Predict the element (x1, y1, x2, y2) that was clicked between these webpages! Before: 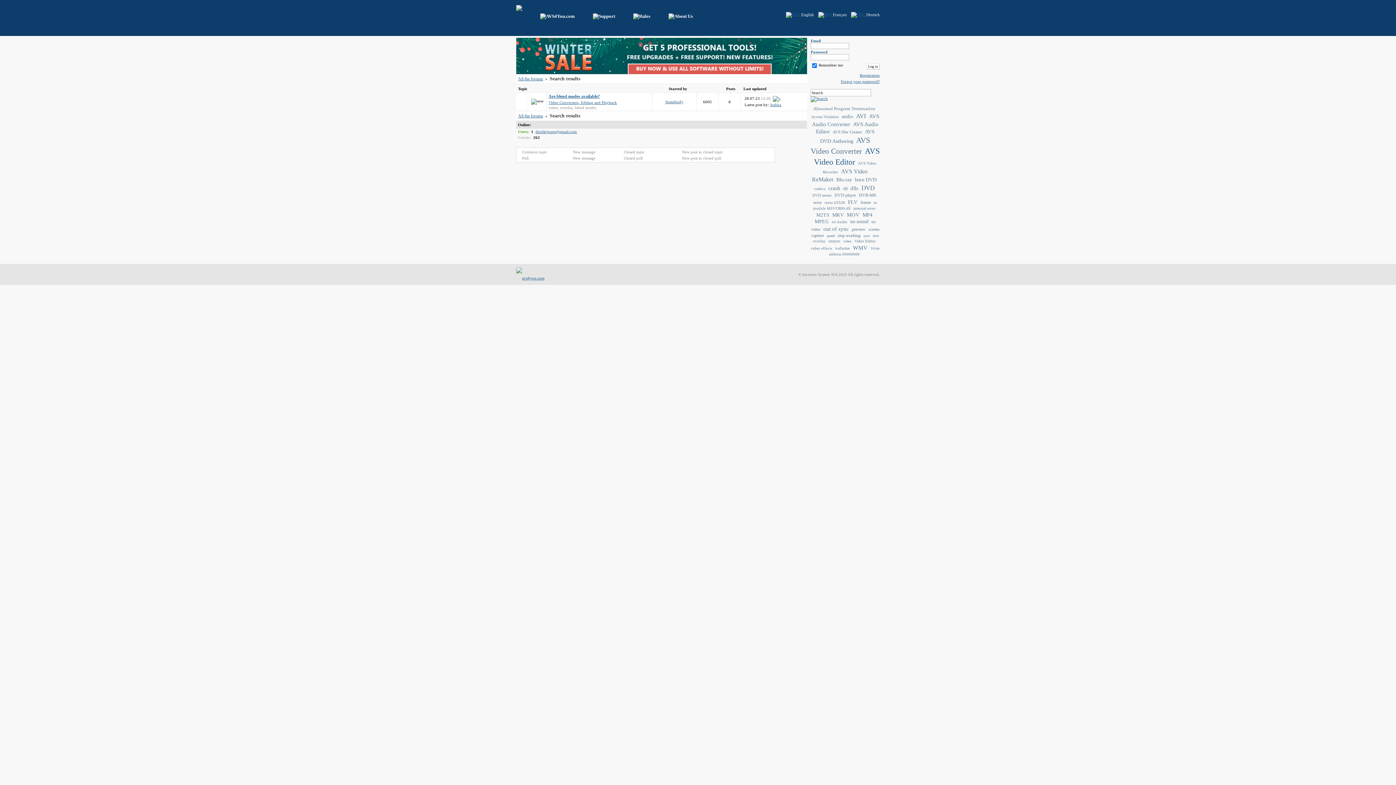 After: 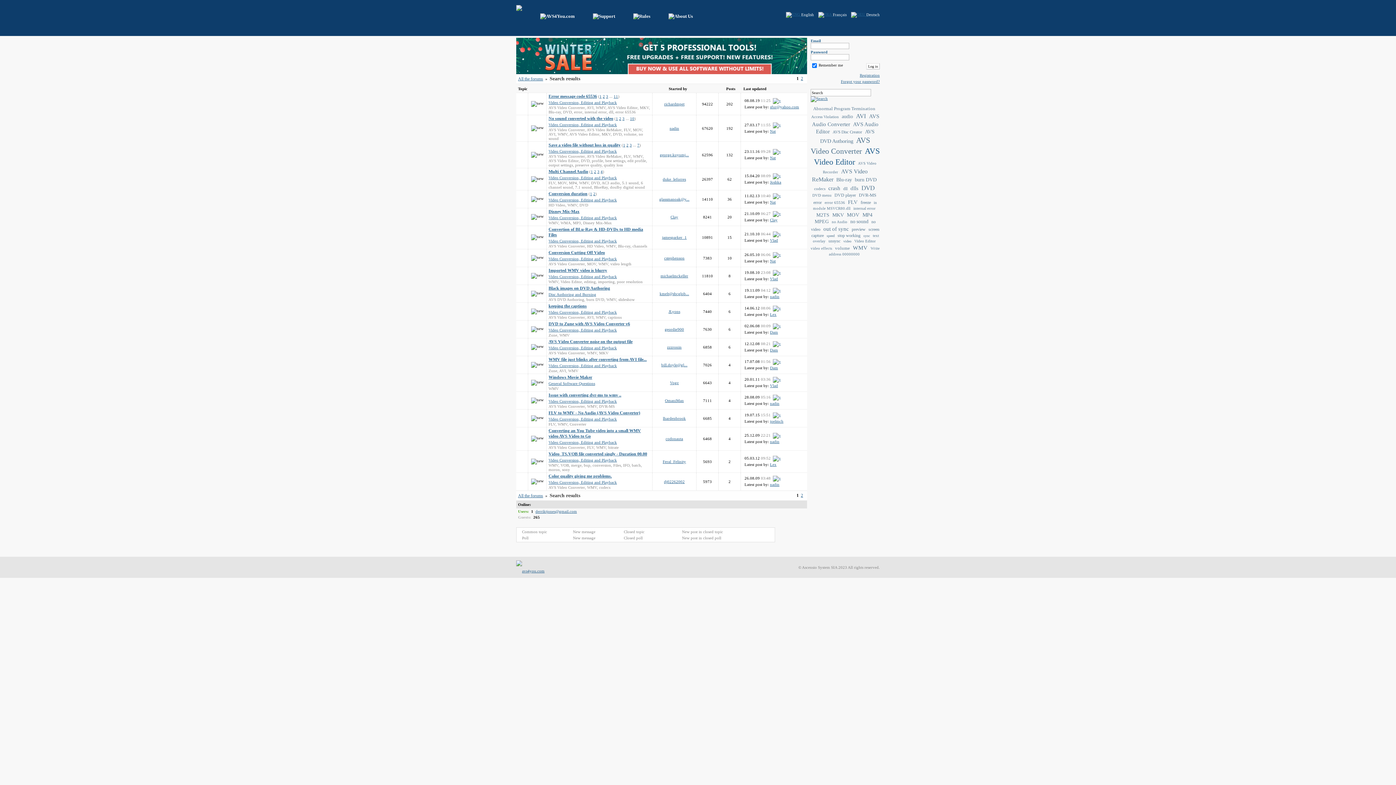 Action: label: WMV bbox: (853, 244, 868, 250)